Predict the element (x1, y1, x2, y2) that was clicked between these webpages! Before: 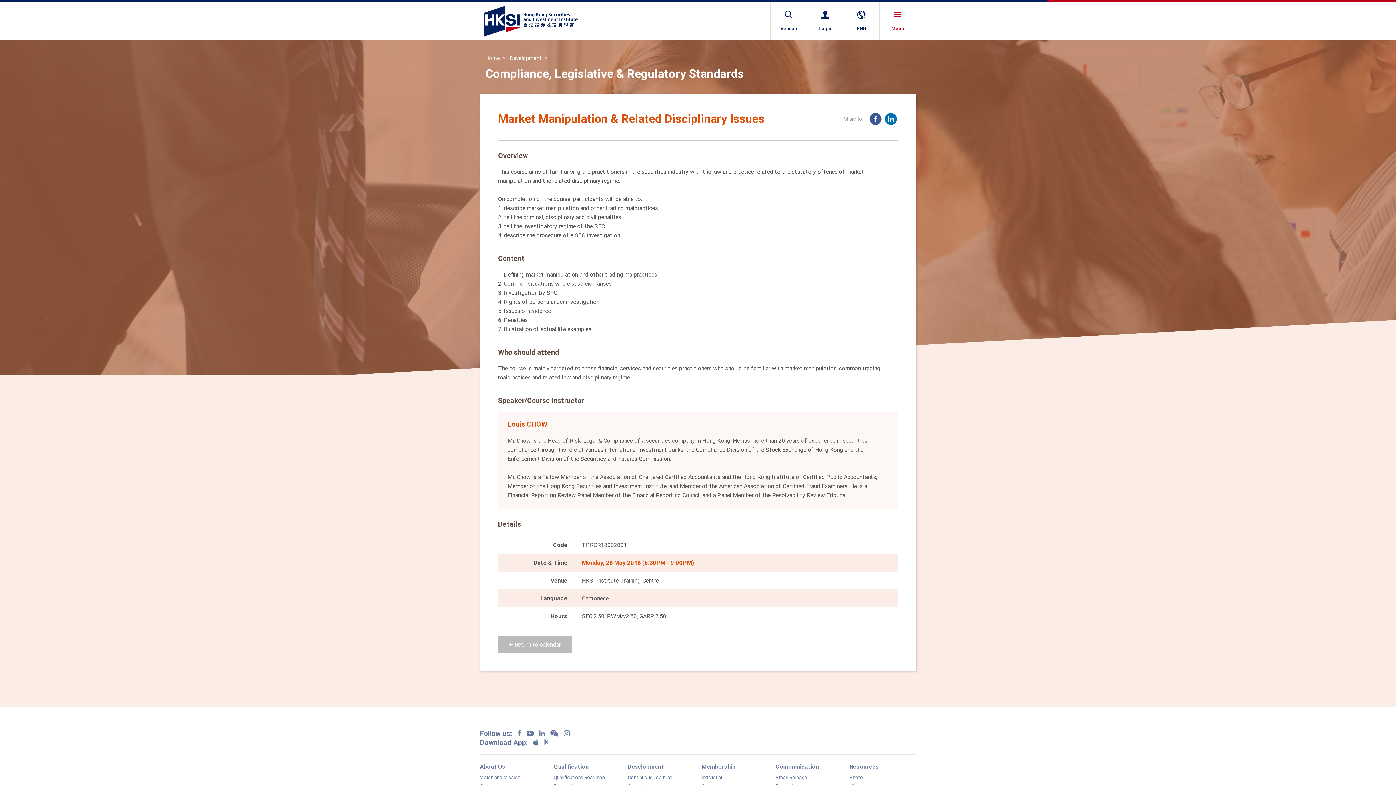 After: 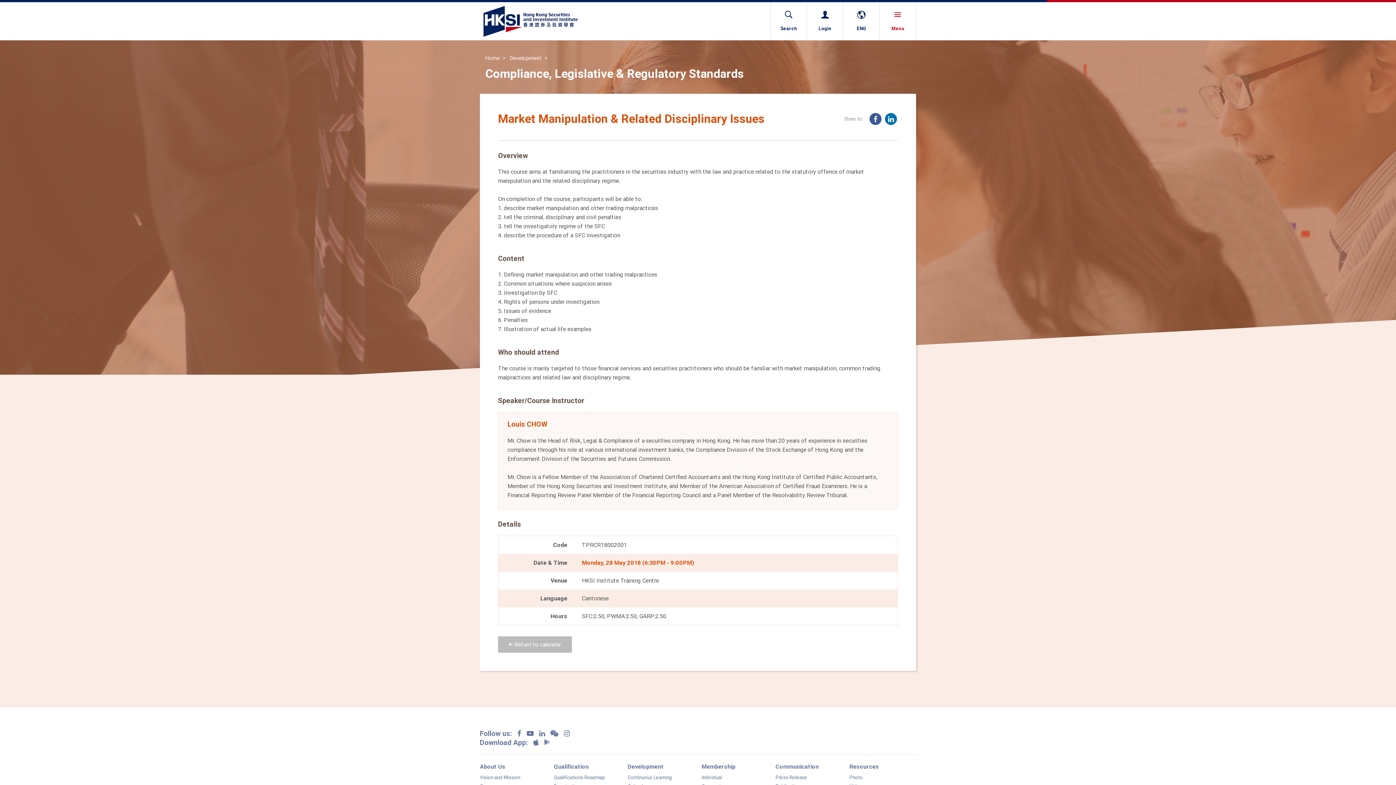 Action: bbox: (884, 115, 898, 121)